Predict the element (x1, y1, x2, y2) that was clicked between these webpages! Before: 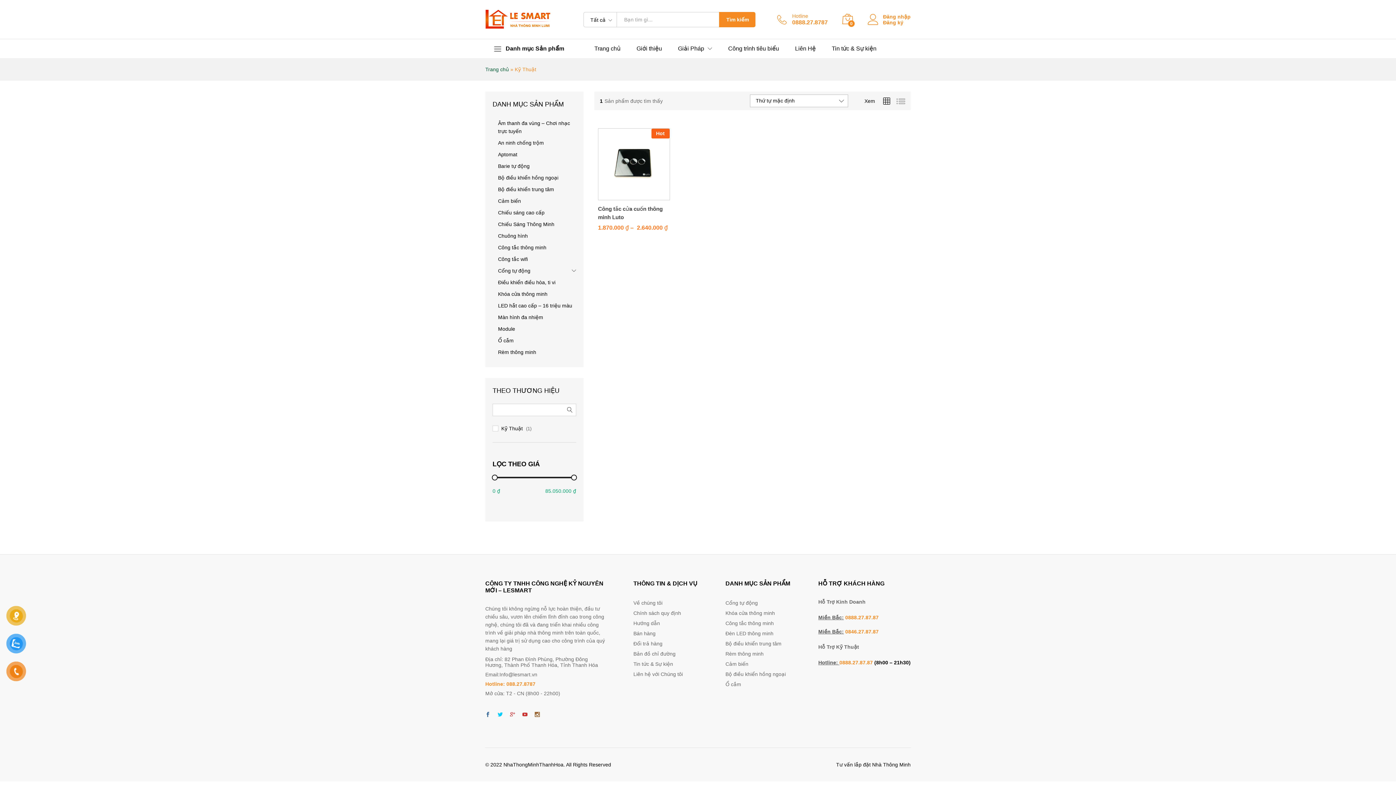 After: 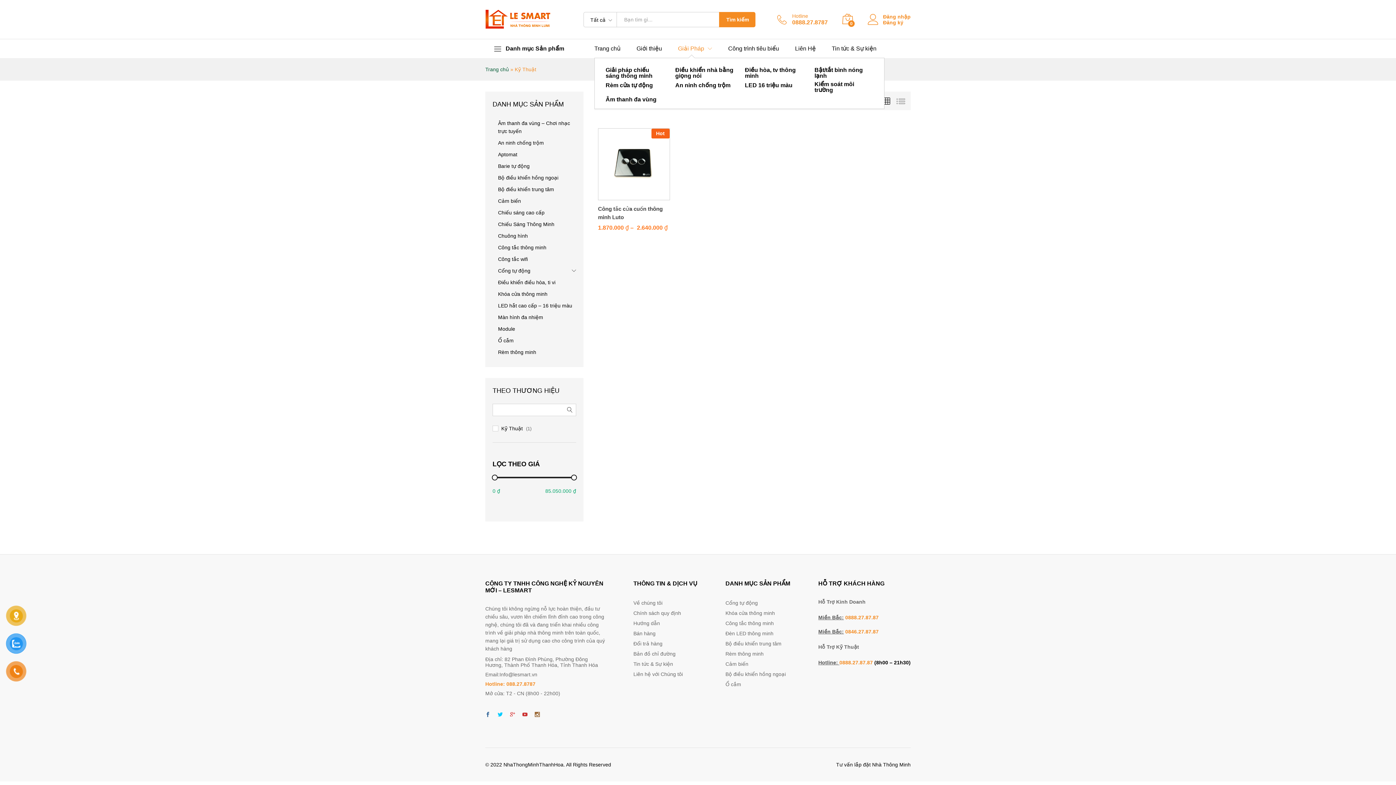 Action: bbox: (678, 45, 704, 51) label: Giải Pháp